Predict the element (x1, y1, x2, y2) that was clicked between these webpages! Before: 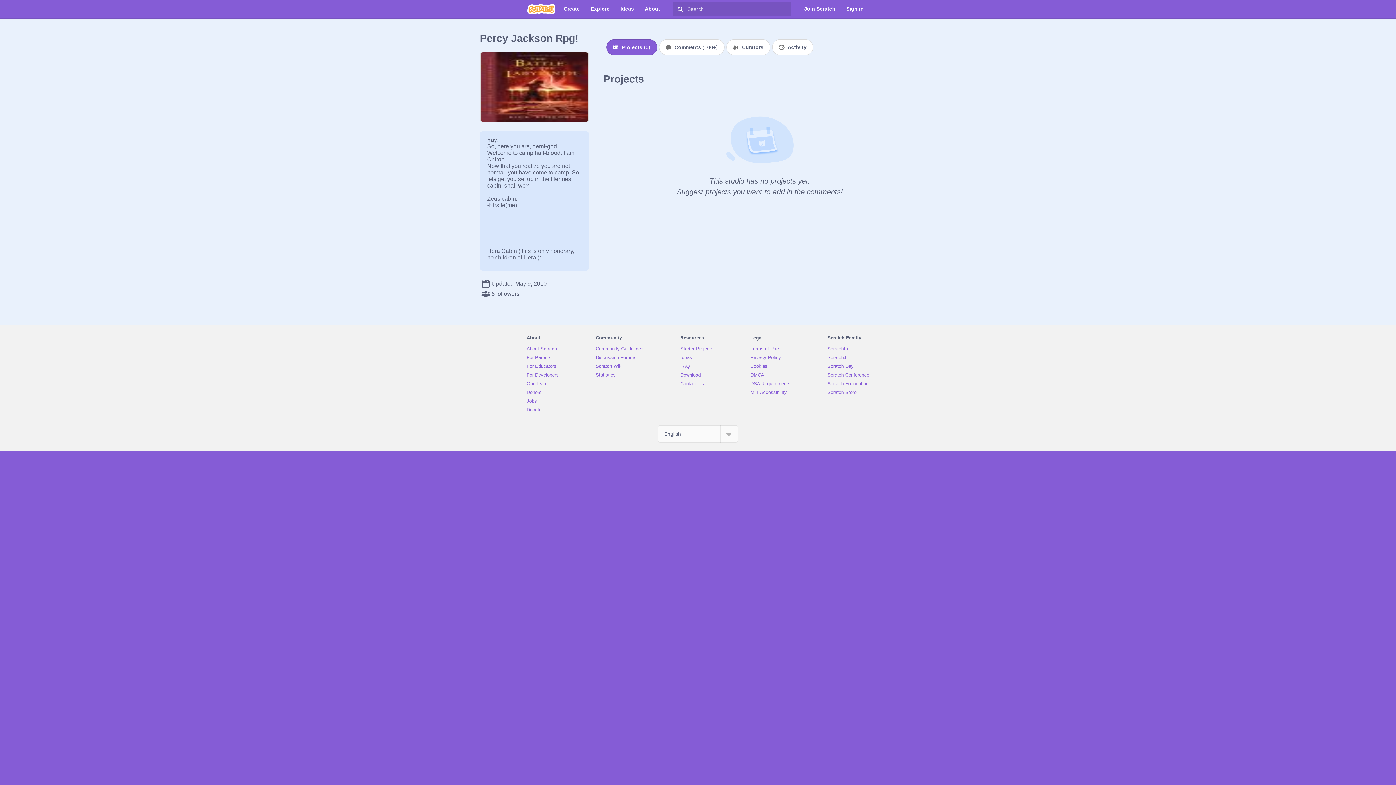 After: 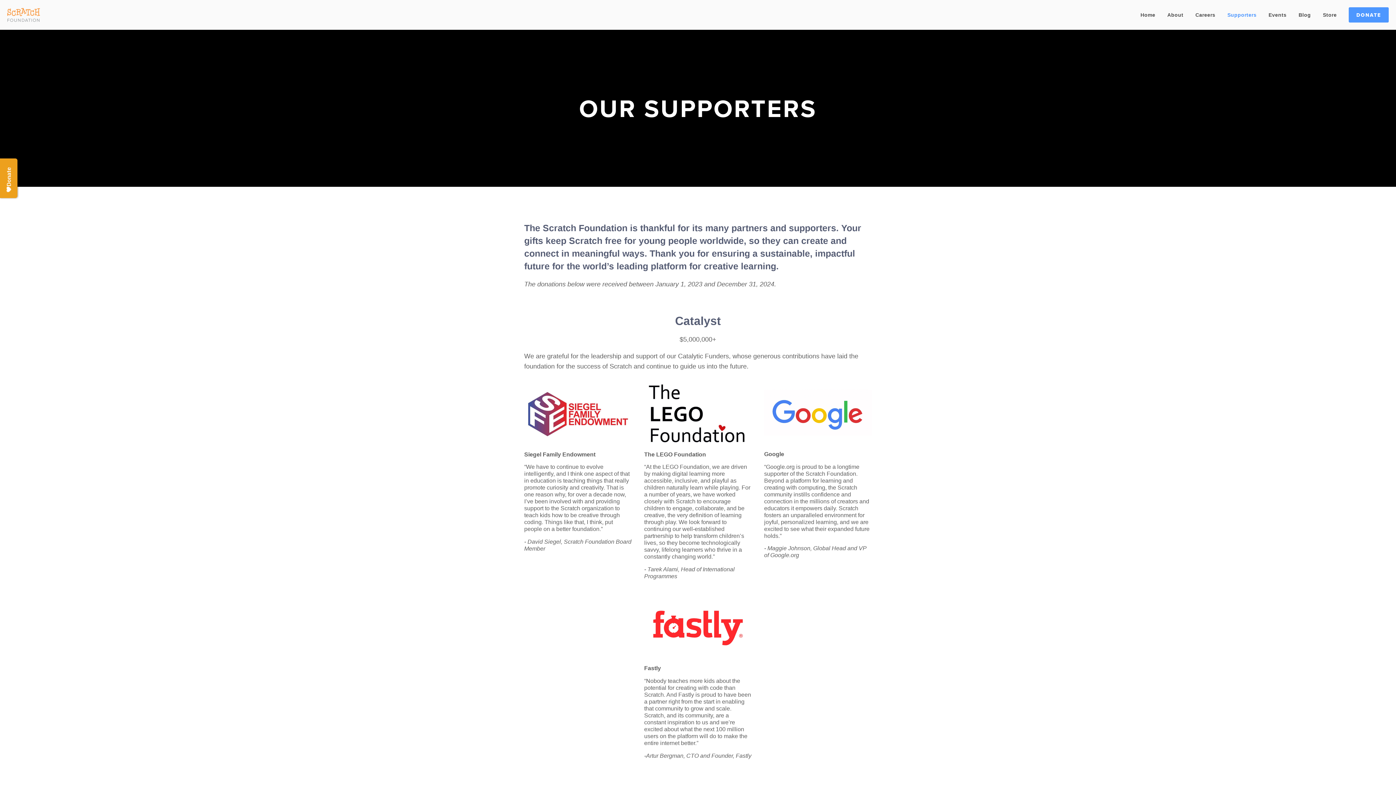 Action: bbox: (526, 389, 541, 395) label: Donors